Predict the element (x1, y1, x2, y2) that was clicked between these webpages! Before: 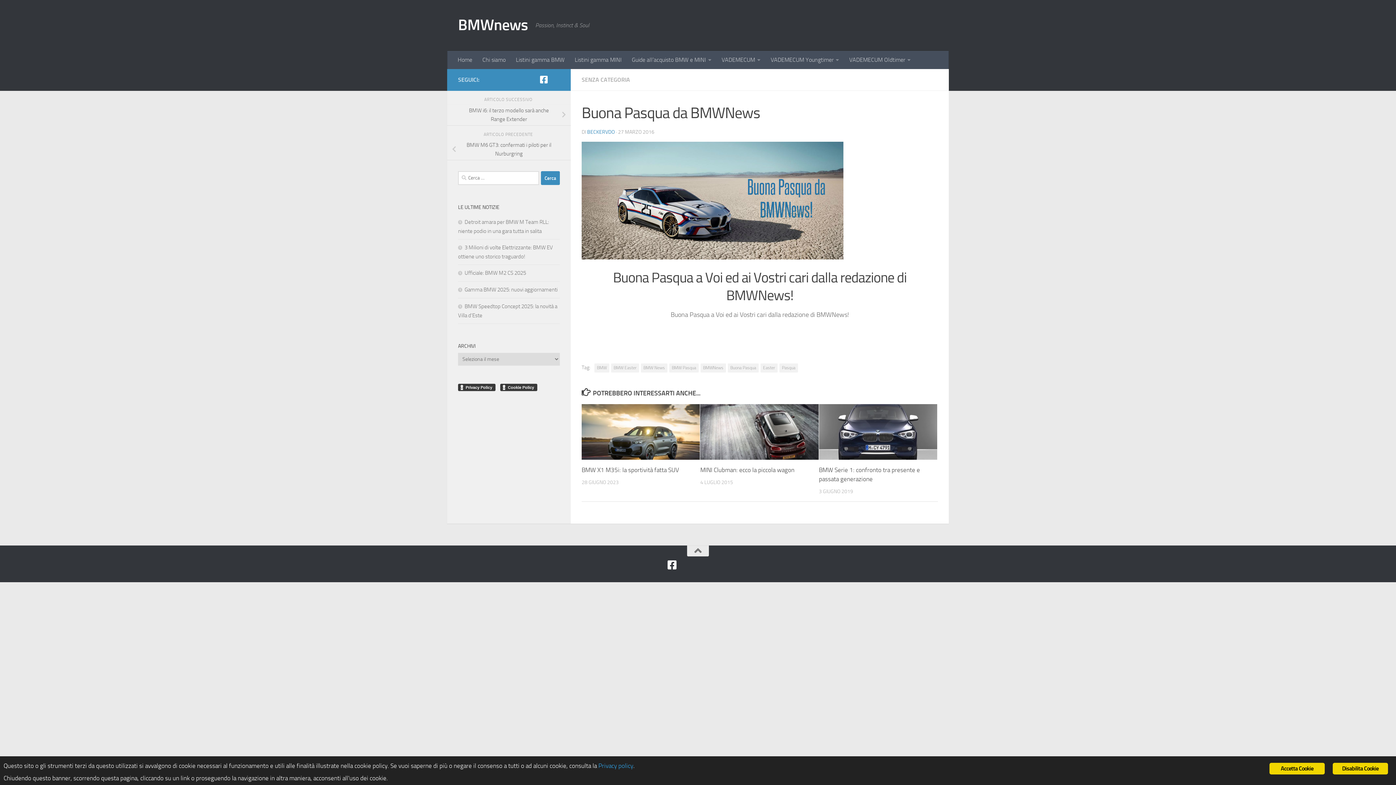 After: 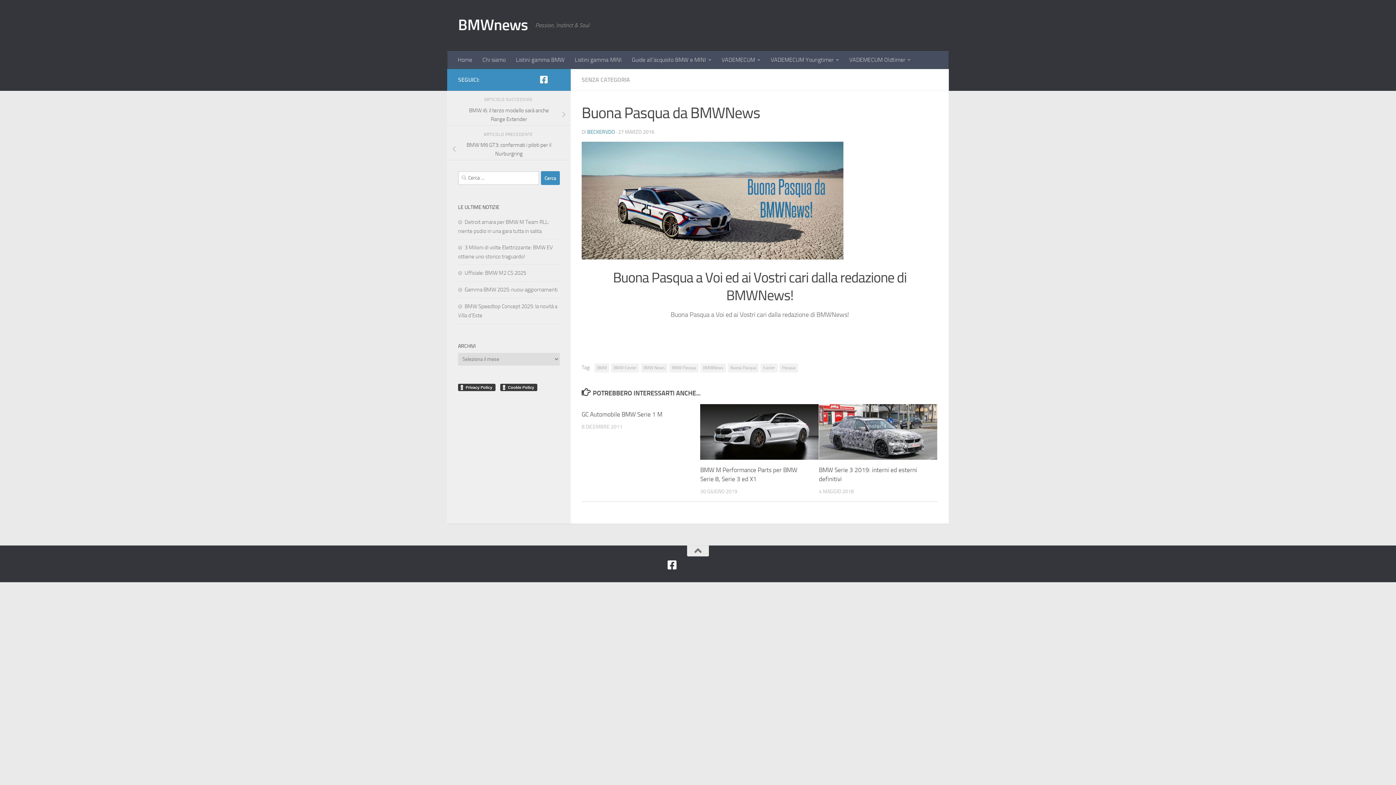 Action: bbox: (447, 138, 570, 160) label: BMW M6 GT3: confermati i piloti per il Nurburgring